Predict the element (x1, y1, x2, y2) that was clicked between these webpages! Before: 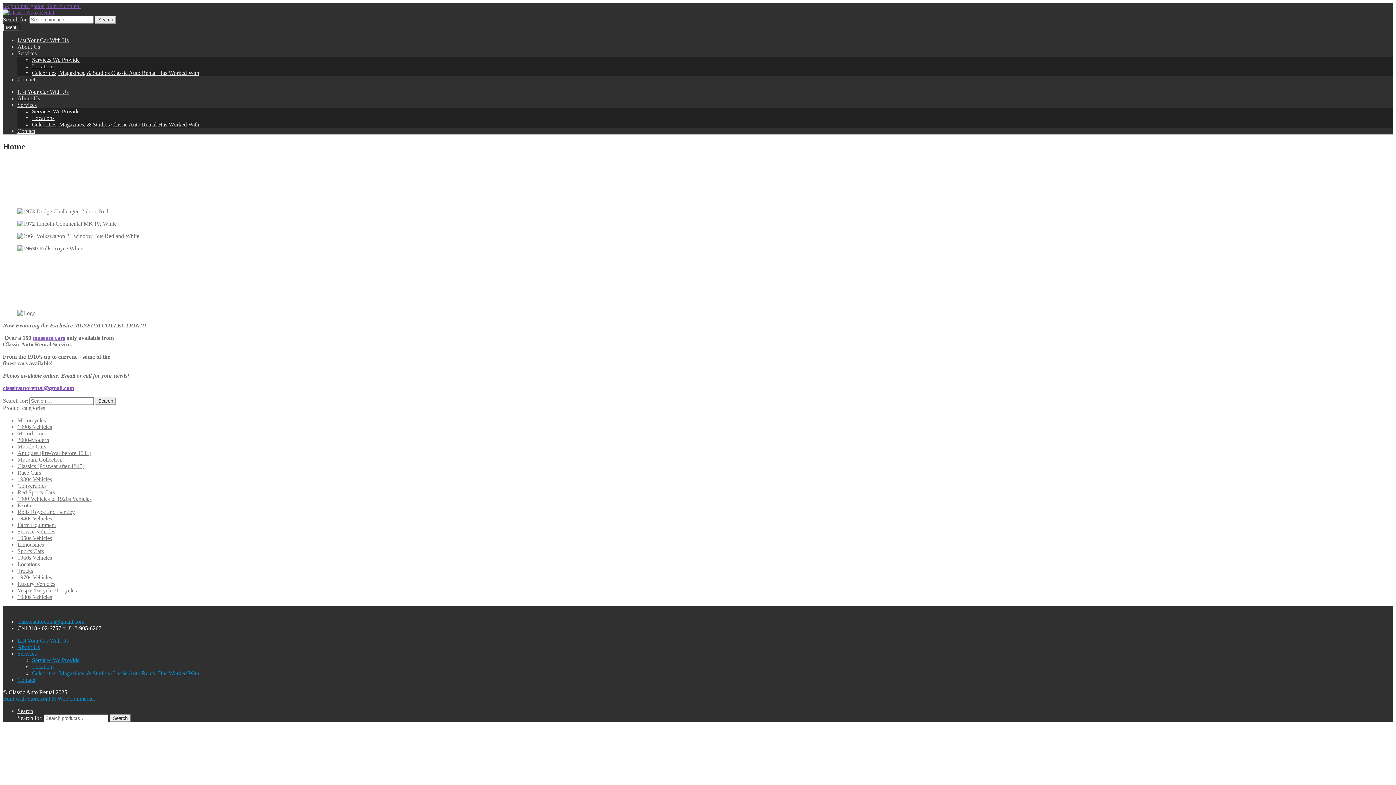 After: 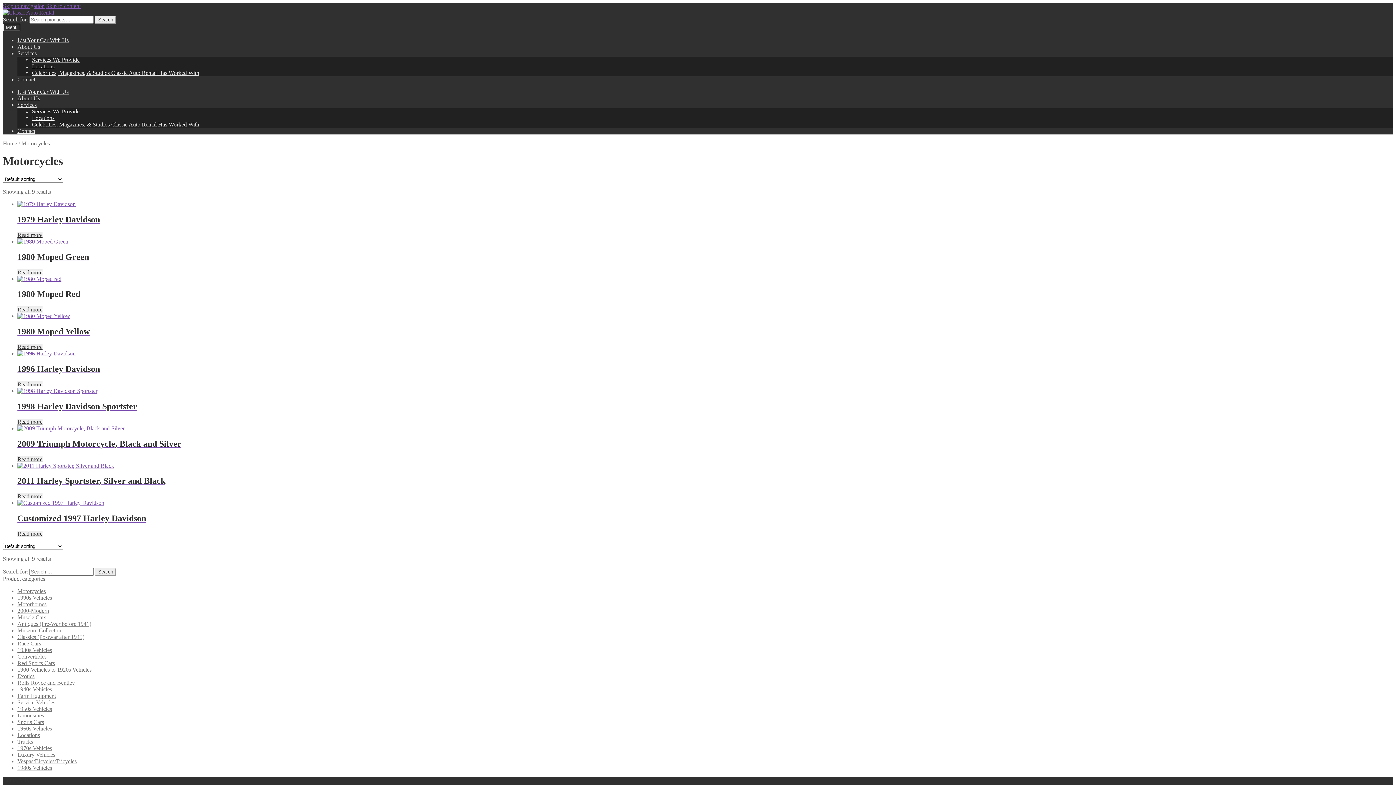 Action: bbox: (17, 417, 45, 423) label: Motorcycles